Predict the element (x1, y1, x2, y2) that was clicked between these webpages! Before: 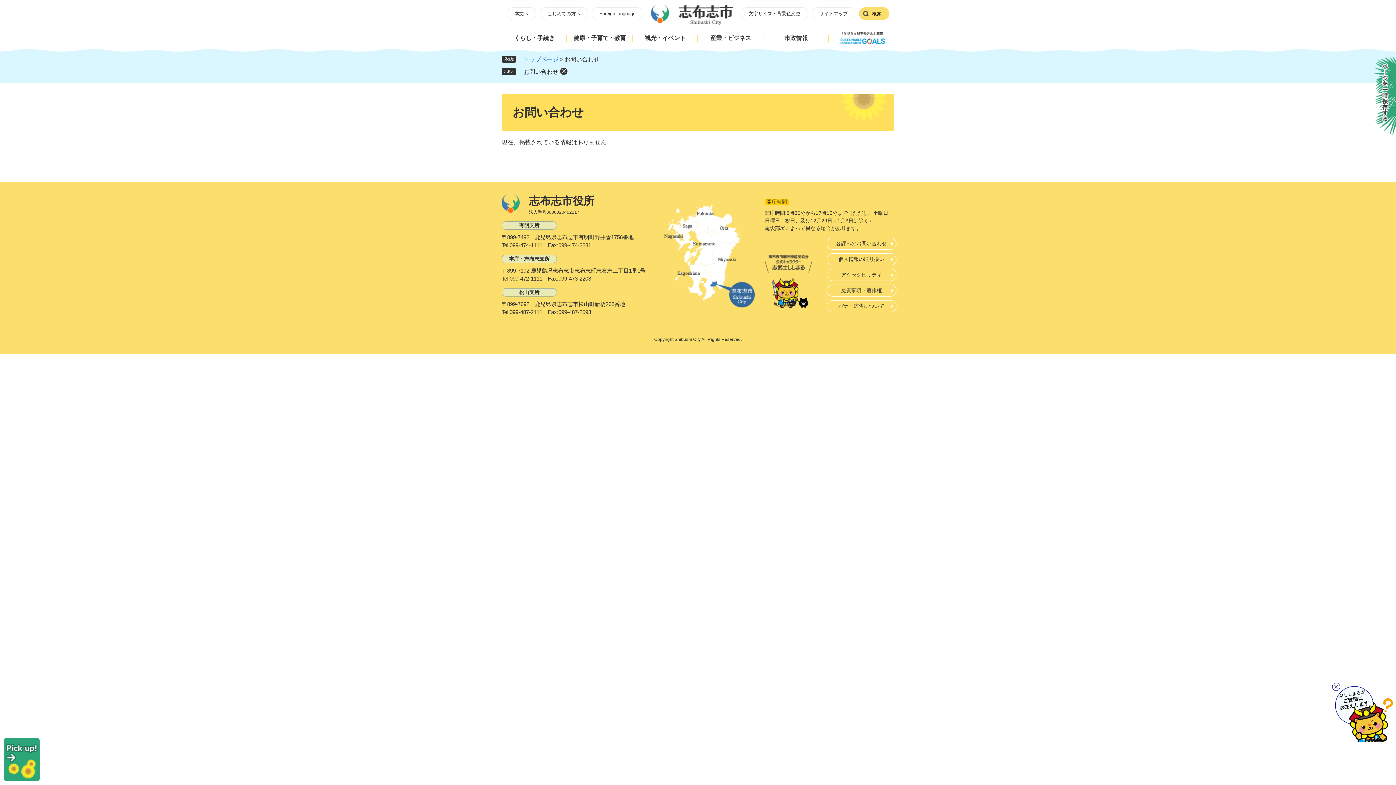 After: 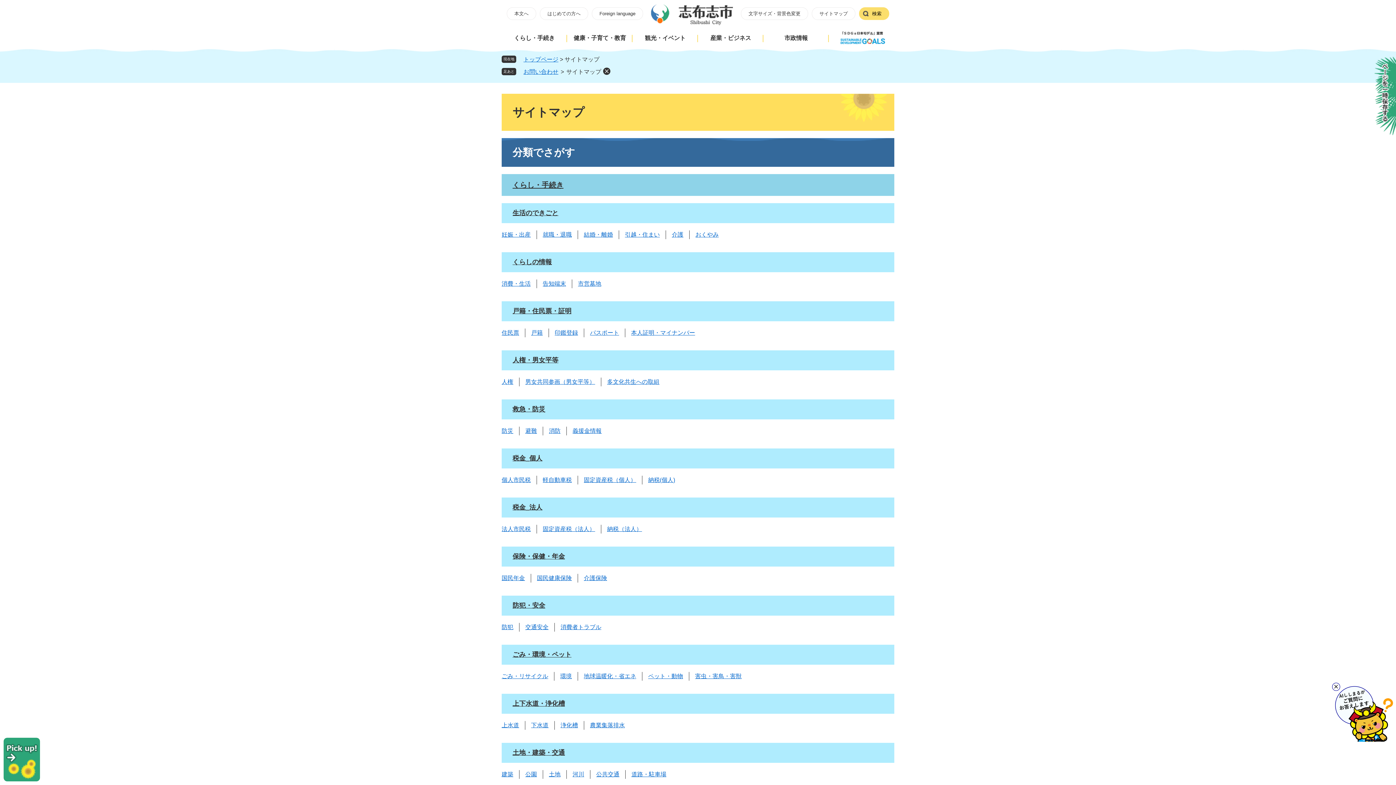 Action: label: サイトマップ bbox: (812, 7, 855, 20)